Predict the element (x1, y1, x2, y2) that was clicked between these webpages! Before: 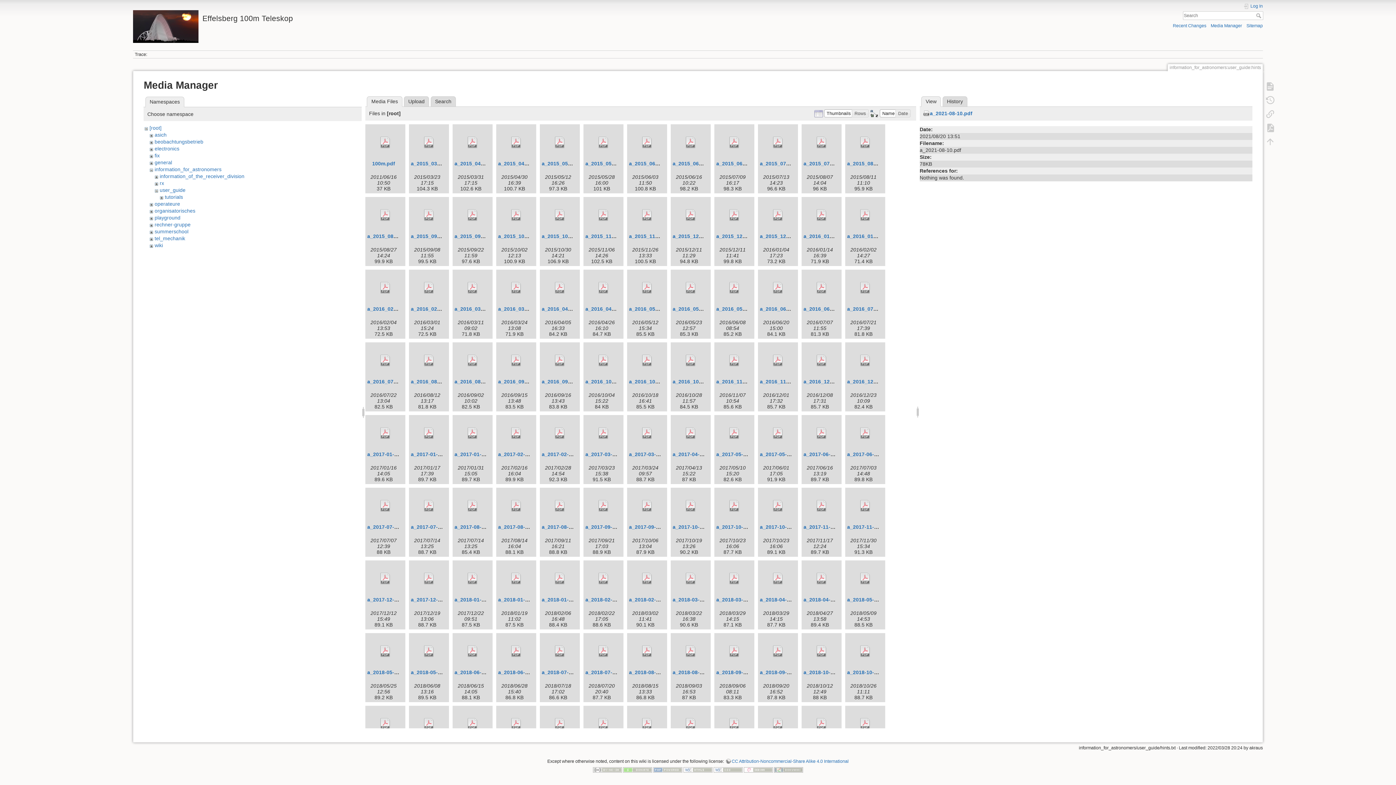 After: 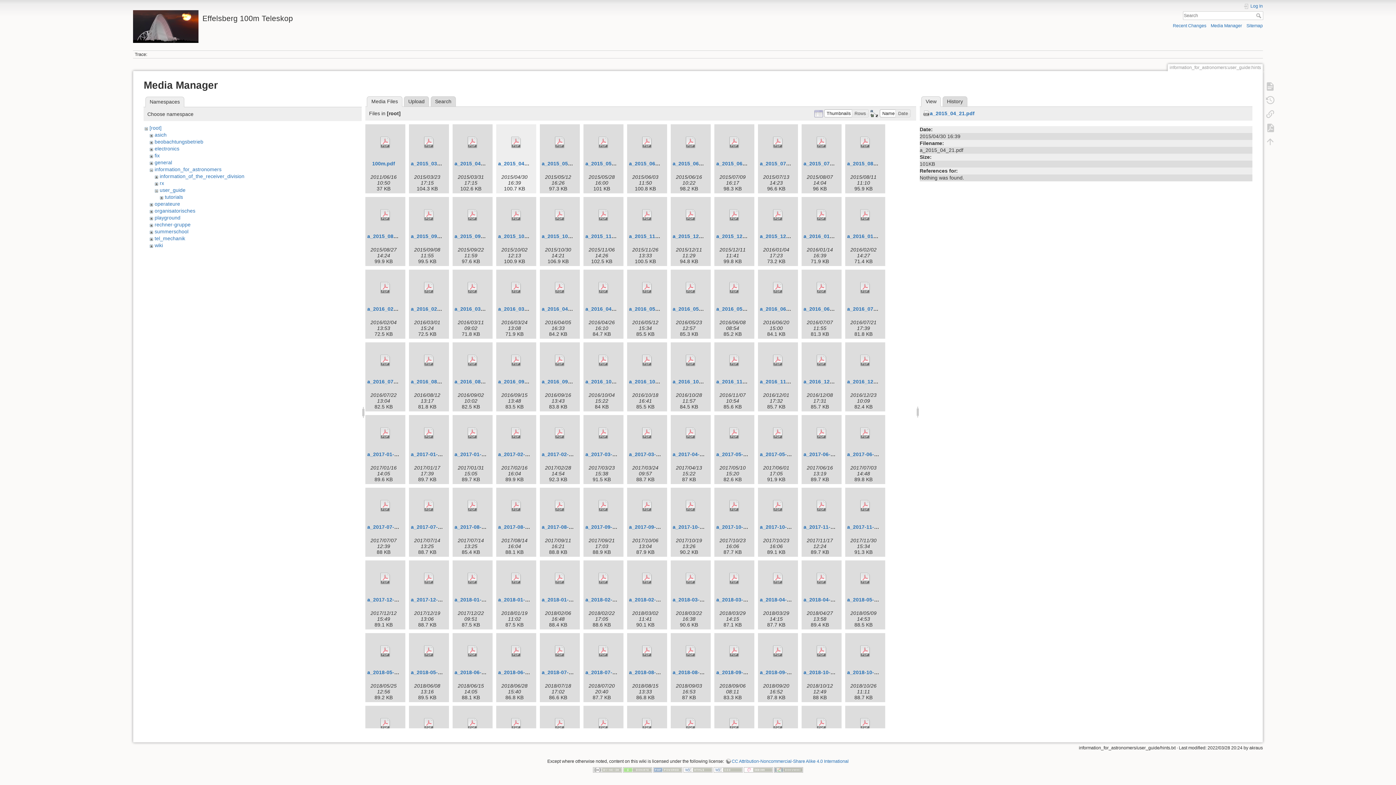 Action: bbox: (498, 126, 534, 158)